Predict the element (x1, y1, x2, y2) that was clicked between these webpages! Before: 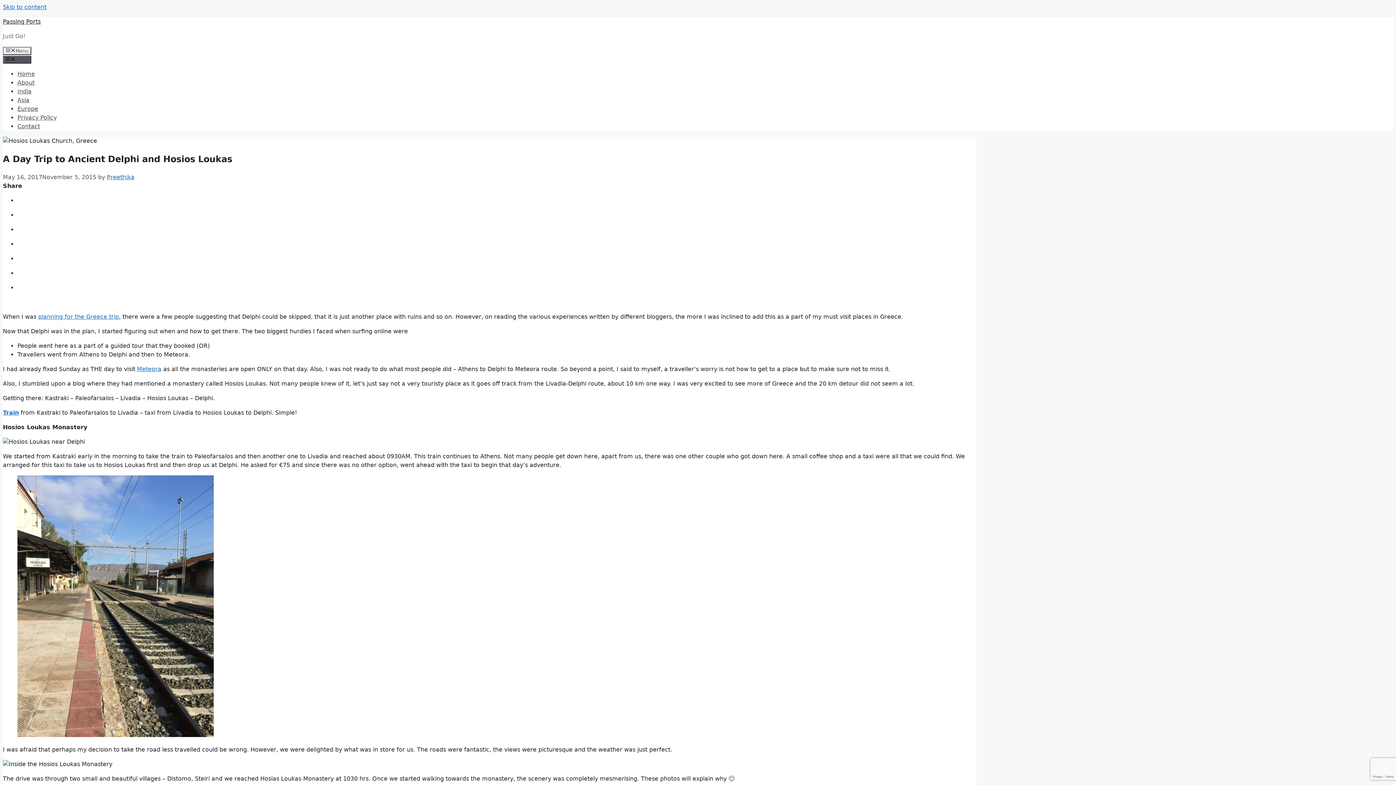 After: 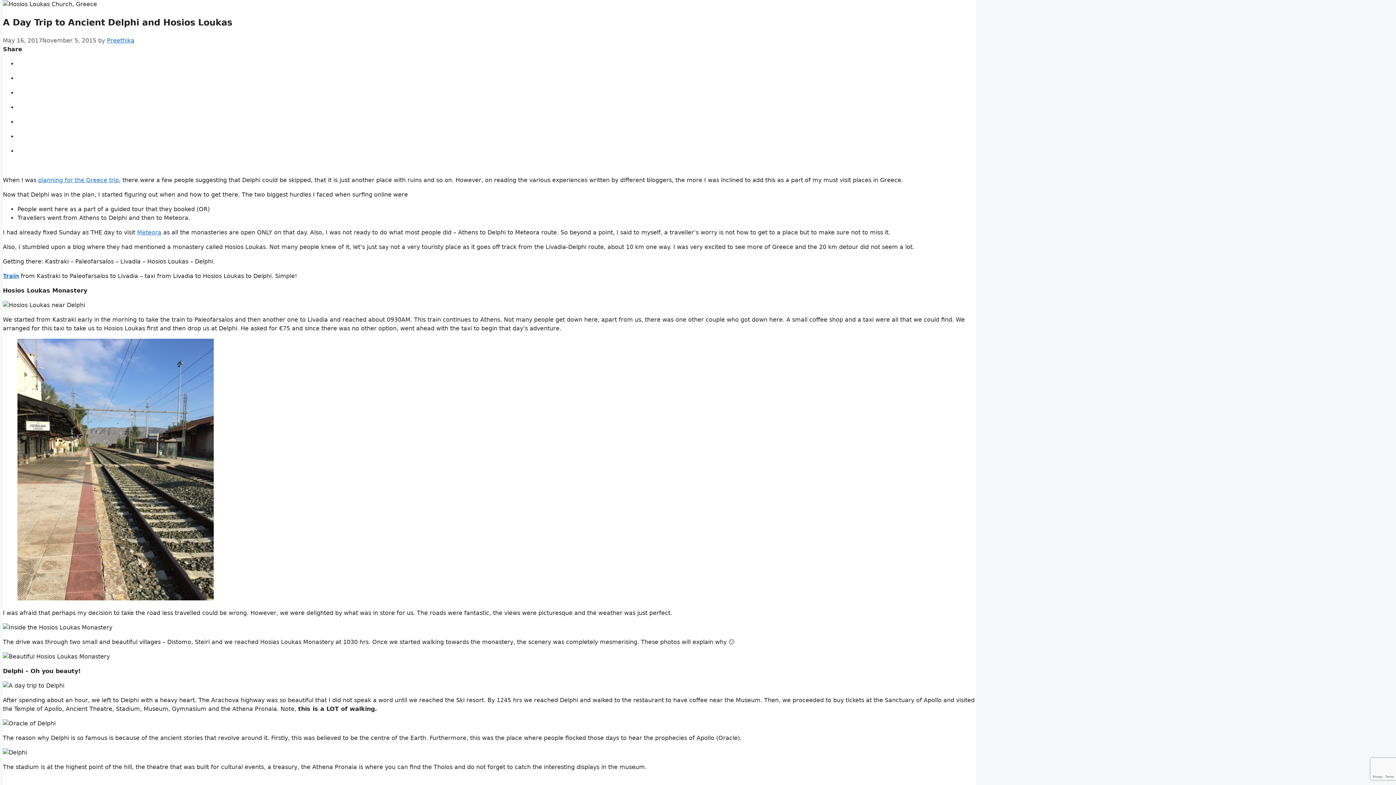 Action: label: Skip to content bbox: (2, 3, 46, 10)